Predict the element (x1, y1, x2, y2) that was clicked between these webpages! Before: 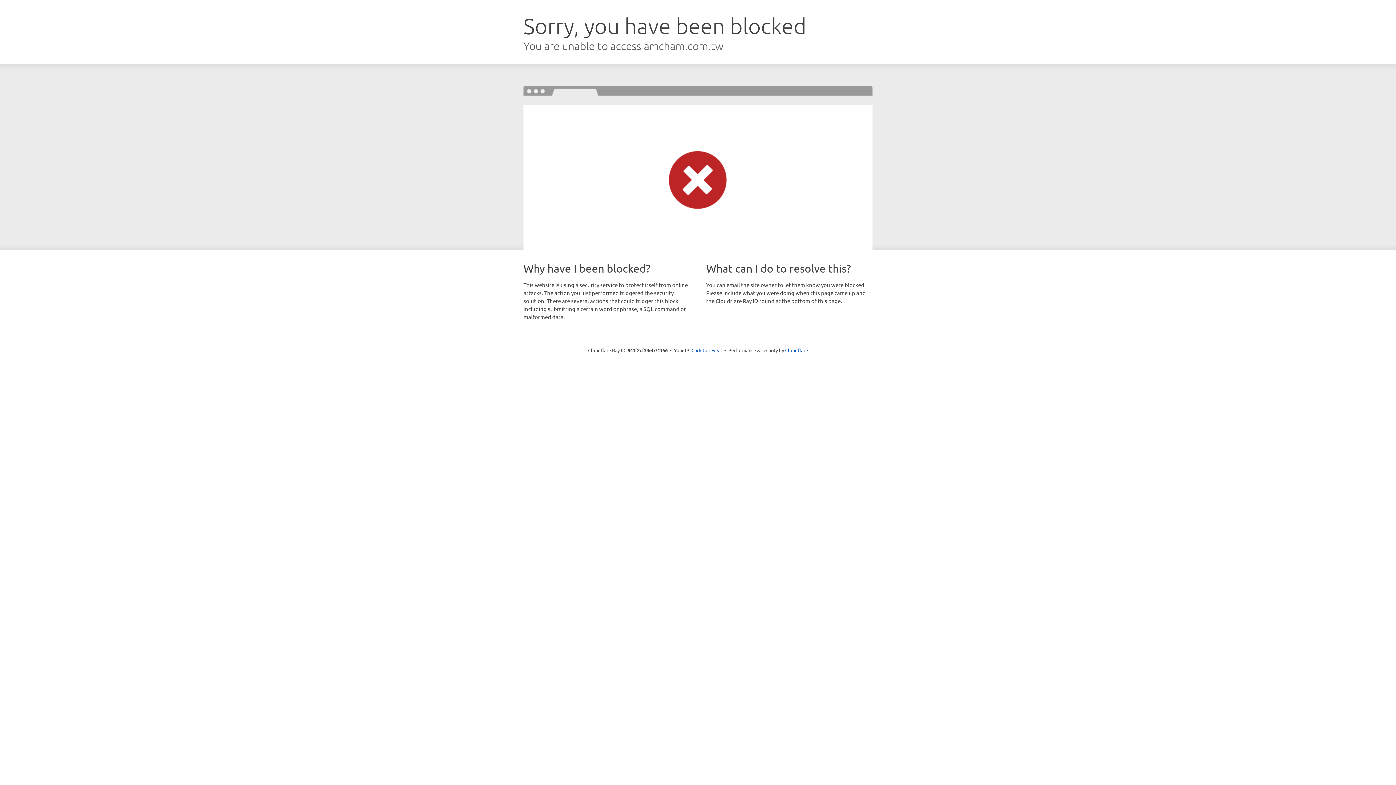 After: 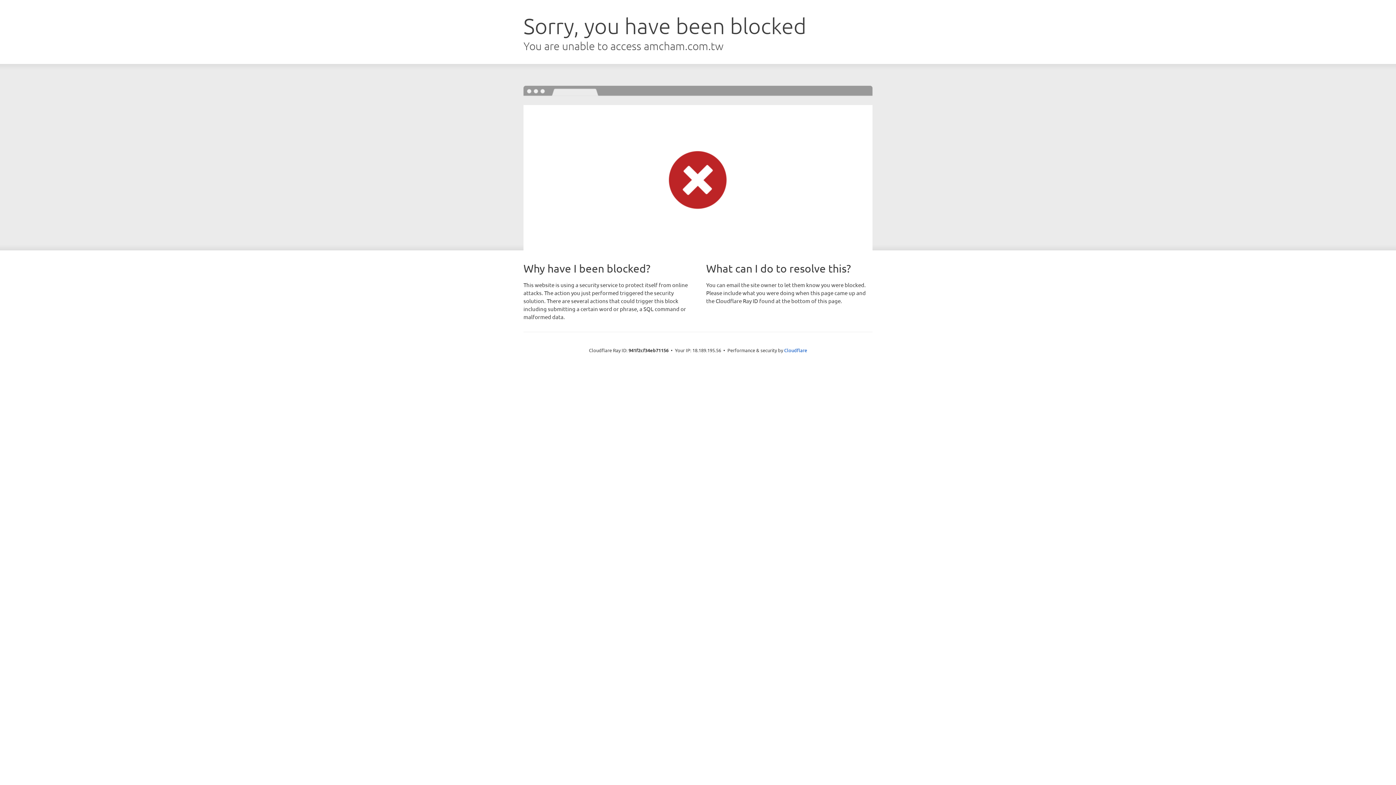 Action: label: Click to reveal bbox: (691, 346, 722, 353)